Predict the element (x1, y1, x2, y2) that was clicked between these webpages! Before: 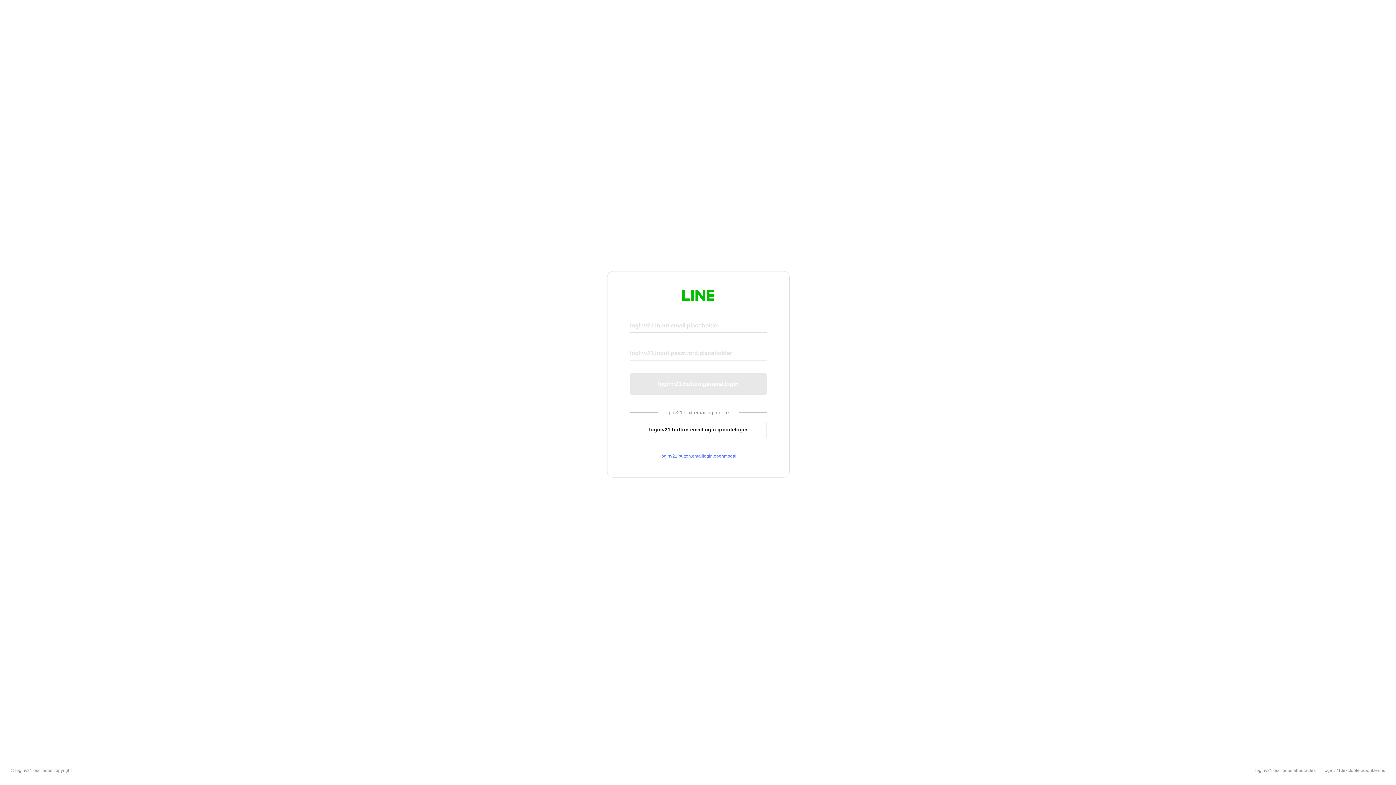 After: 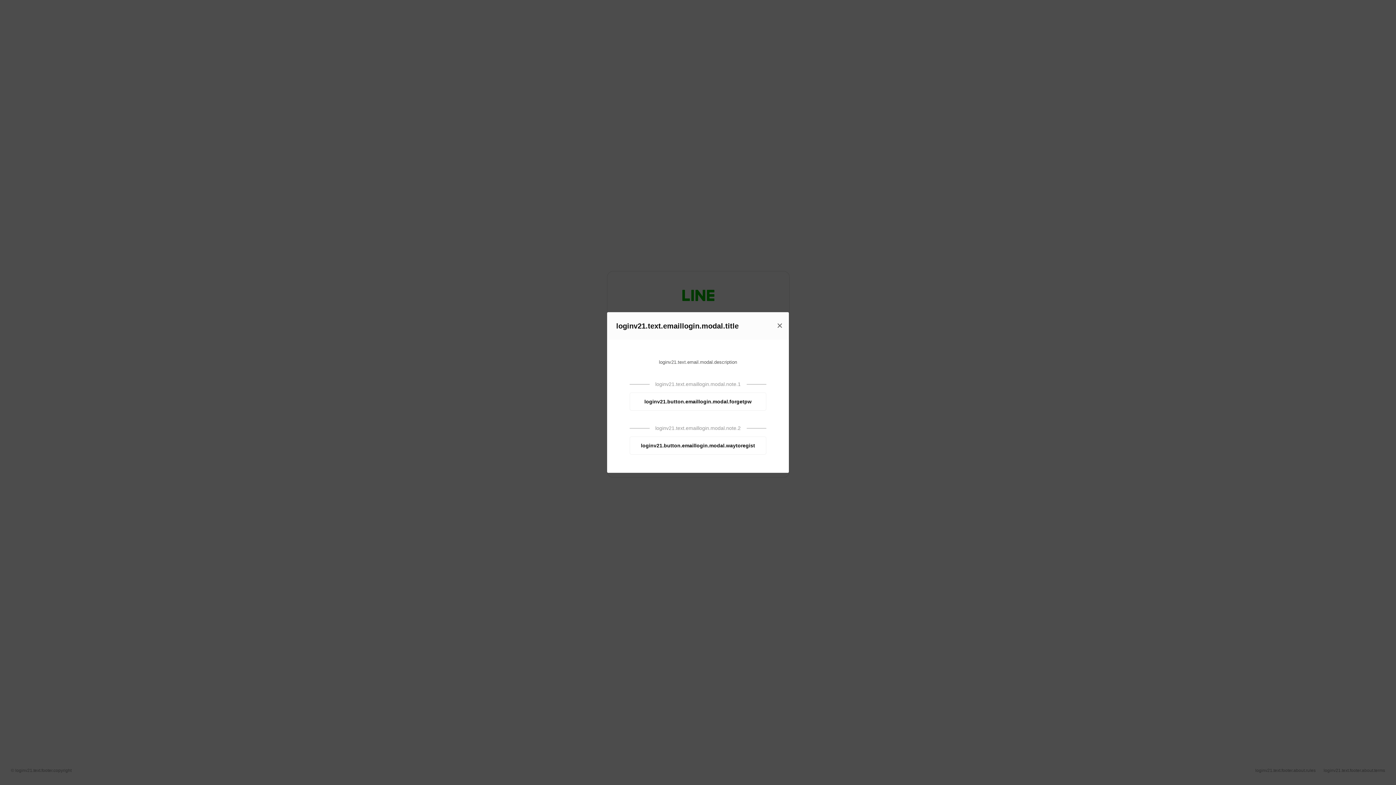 Action: bbox: (630, 453, 766, 459) label: loginv21.button.emaillogin.openmodal